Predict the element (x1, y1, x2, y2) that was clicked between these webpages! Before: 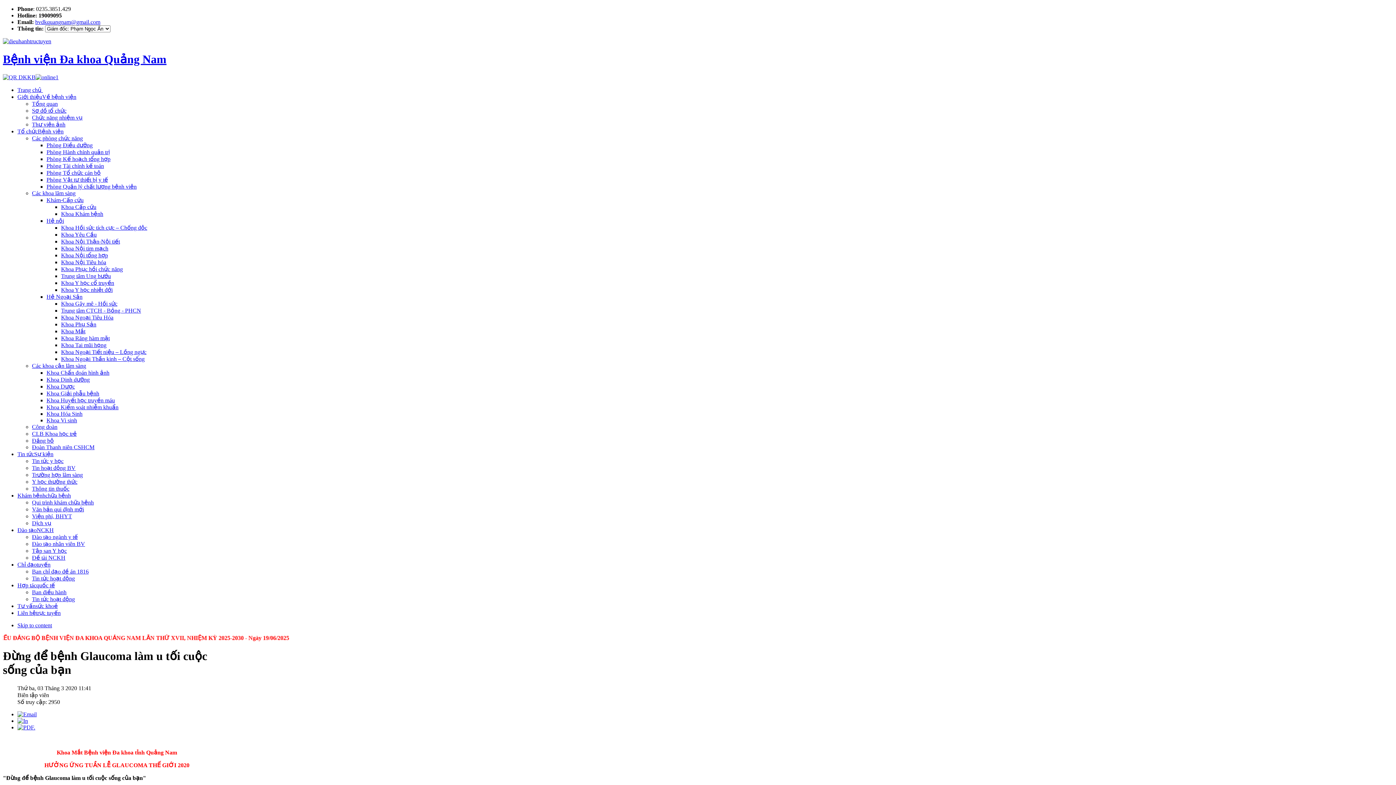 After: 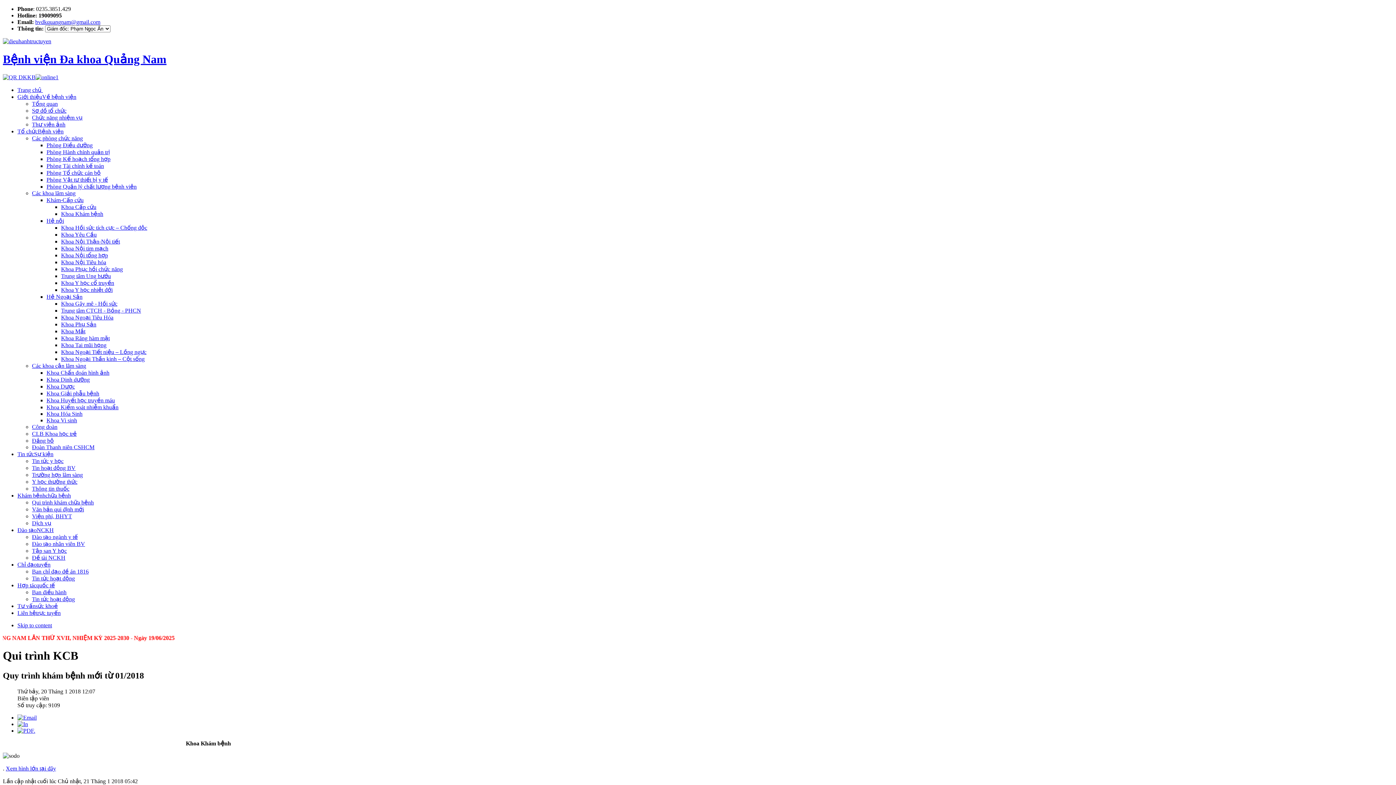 Action: label: Qui trình khám chữa bệnh bbox: (32, 499, 93, 505)